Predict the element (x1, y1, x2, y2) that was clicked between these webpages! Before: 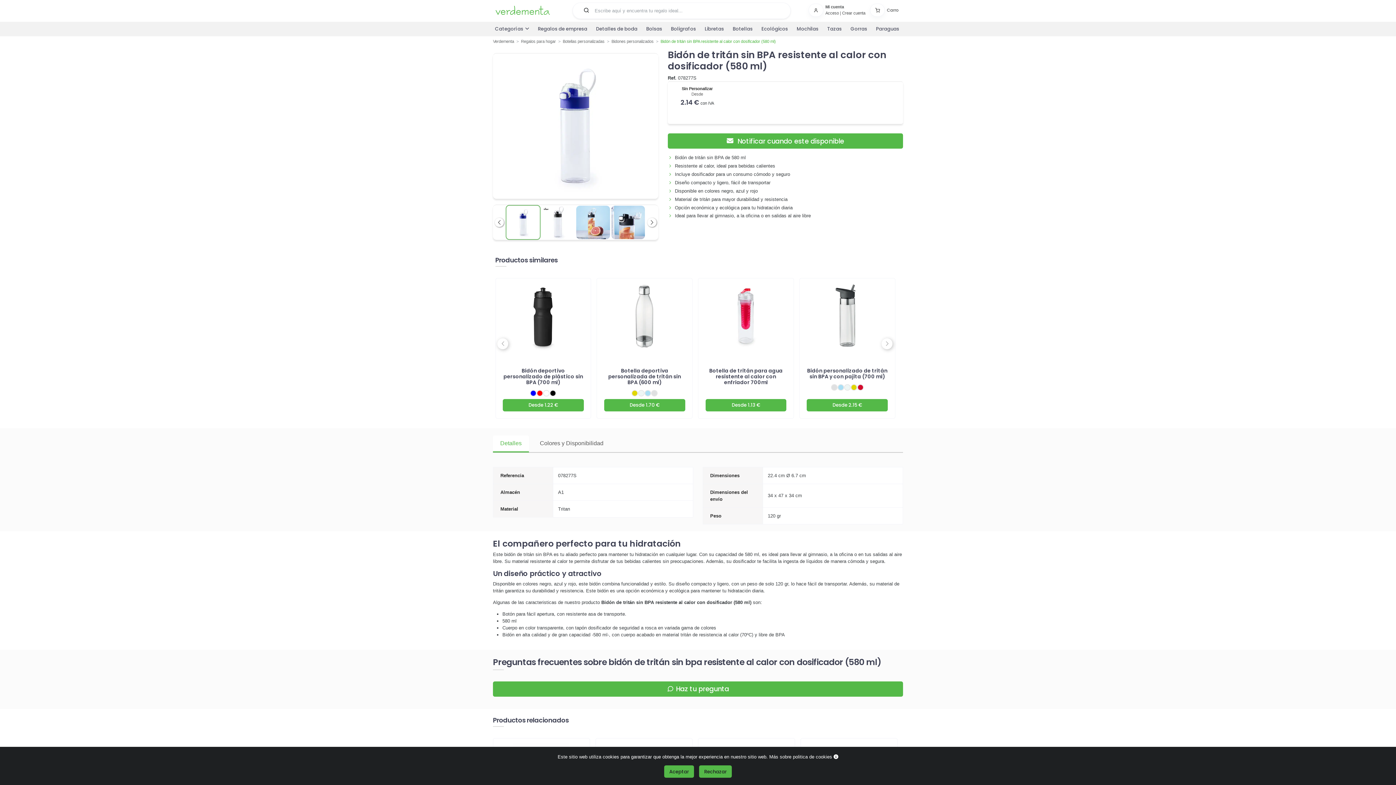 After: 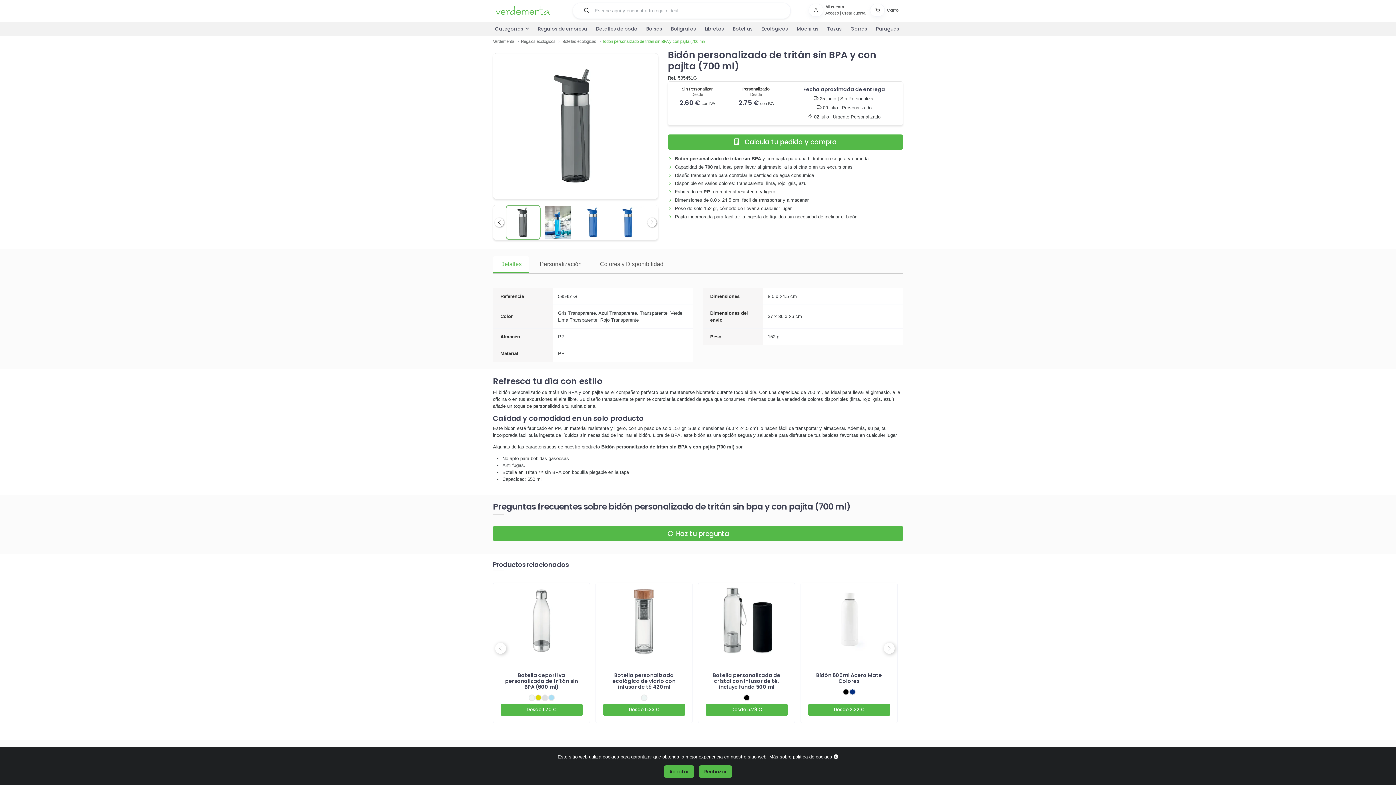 Action: label: Bidón personalizado de tritán sin BPA y con pajita (700 ml) bbox: (807, 367, 887, 380)